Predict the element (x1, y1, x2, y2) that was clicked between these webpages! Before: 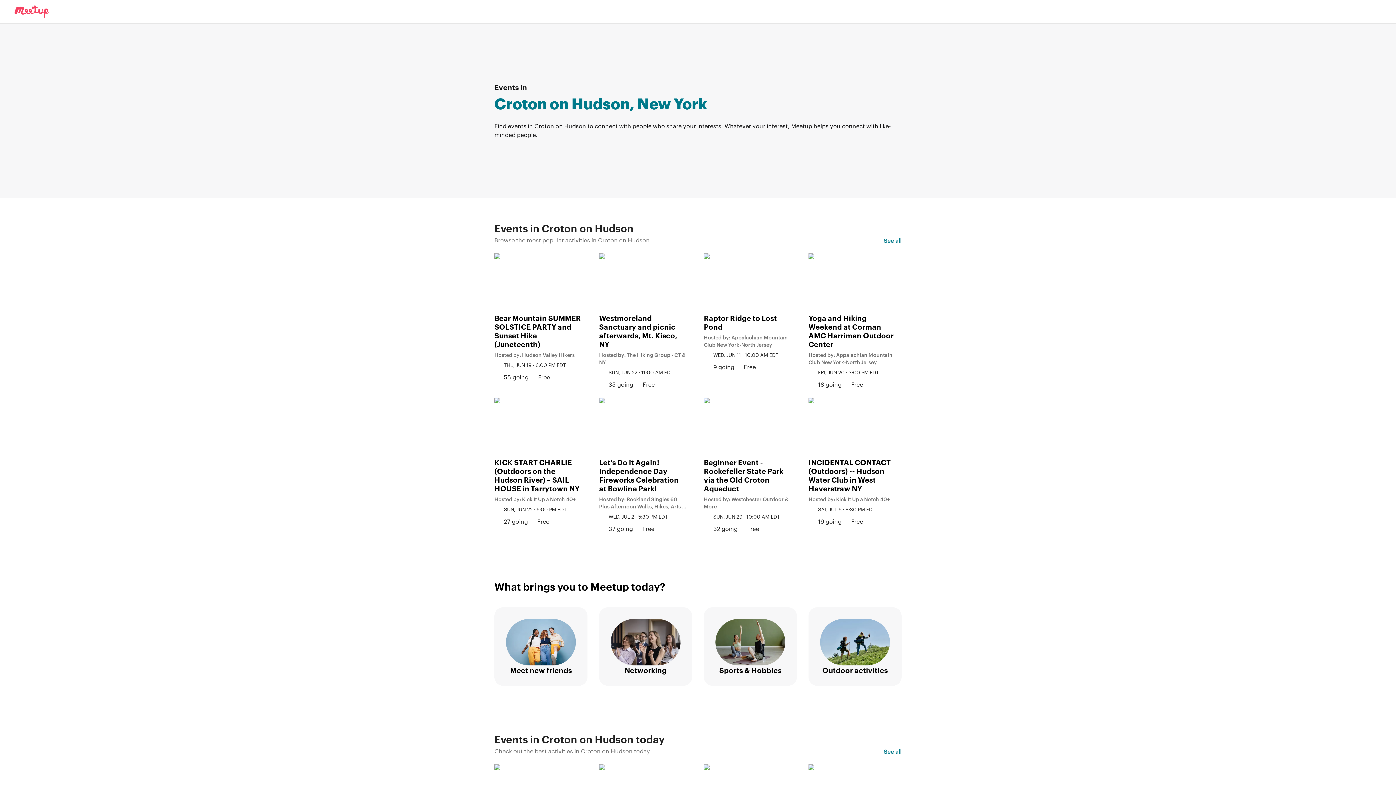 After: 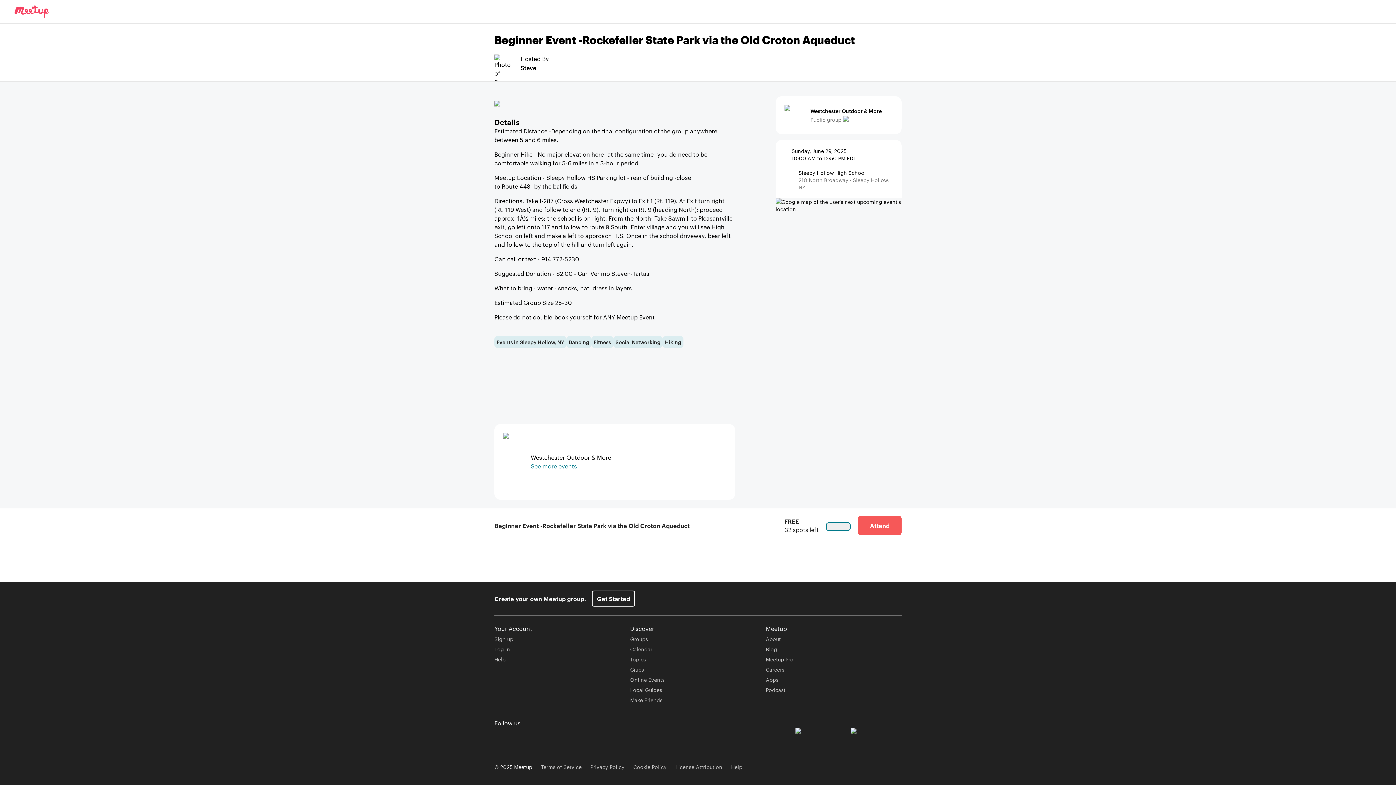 Action: label: Beginner Event -Rockefeller State Park via the Old Croton Aqueduct

Hosted by: Westchester Outdoor & More

SUN, JUN 29 · 10:00 AM EDT
32 going
Free bbox: (704, 397, 797, 533)